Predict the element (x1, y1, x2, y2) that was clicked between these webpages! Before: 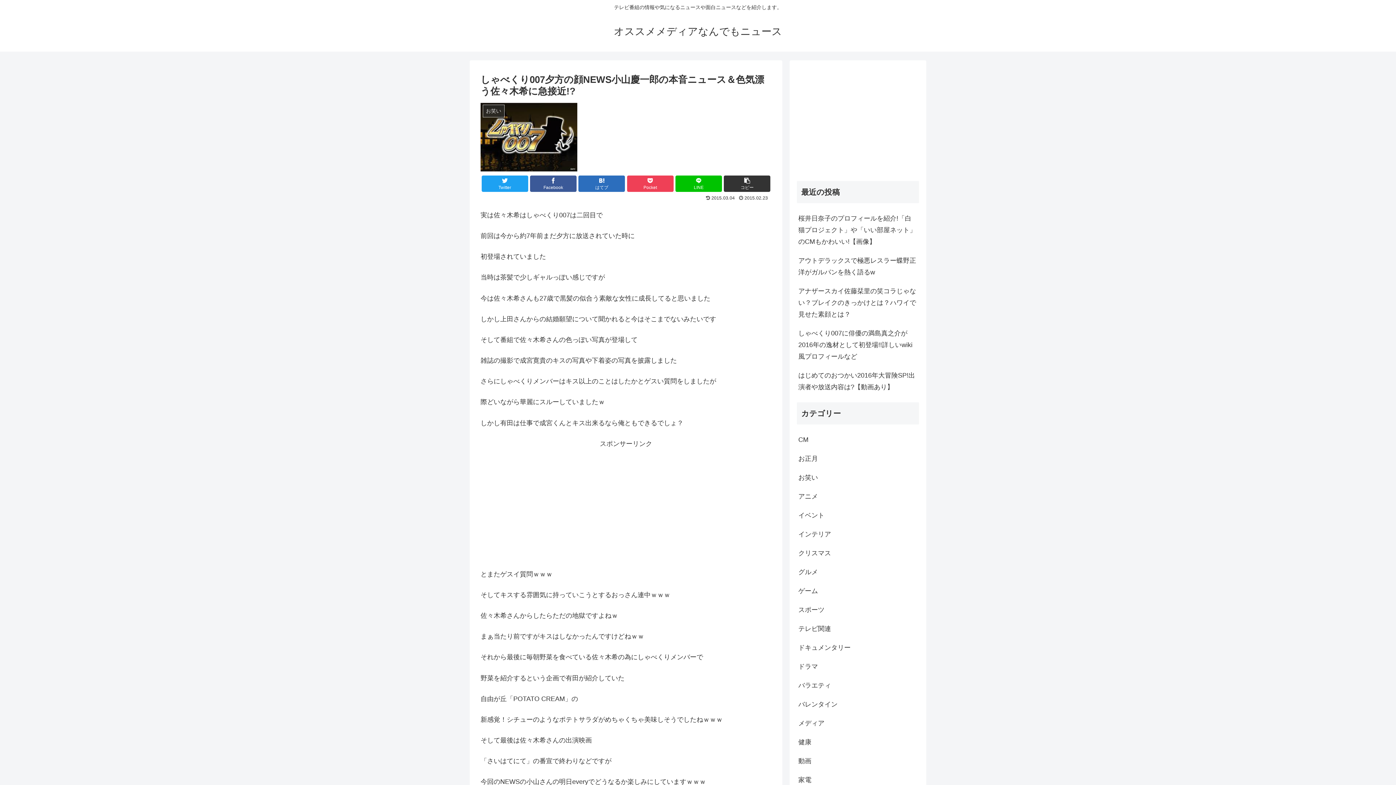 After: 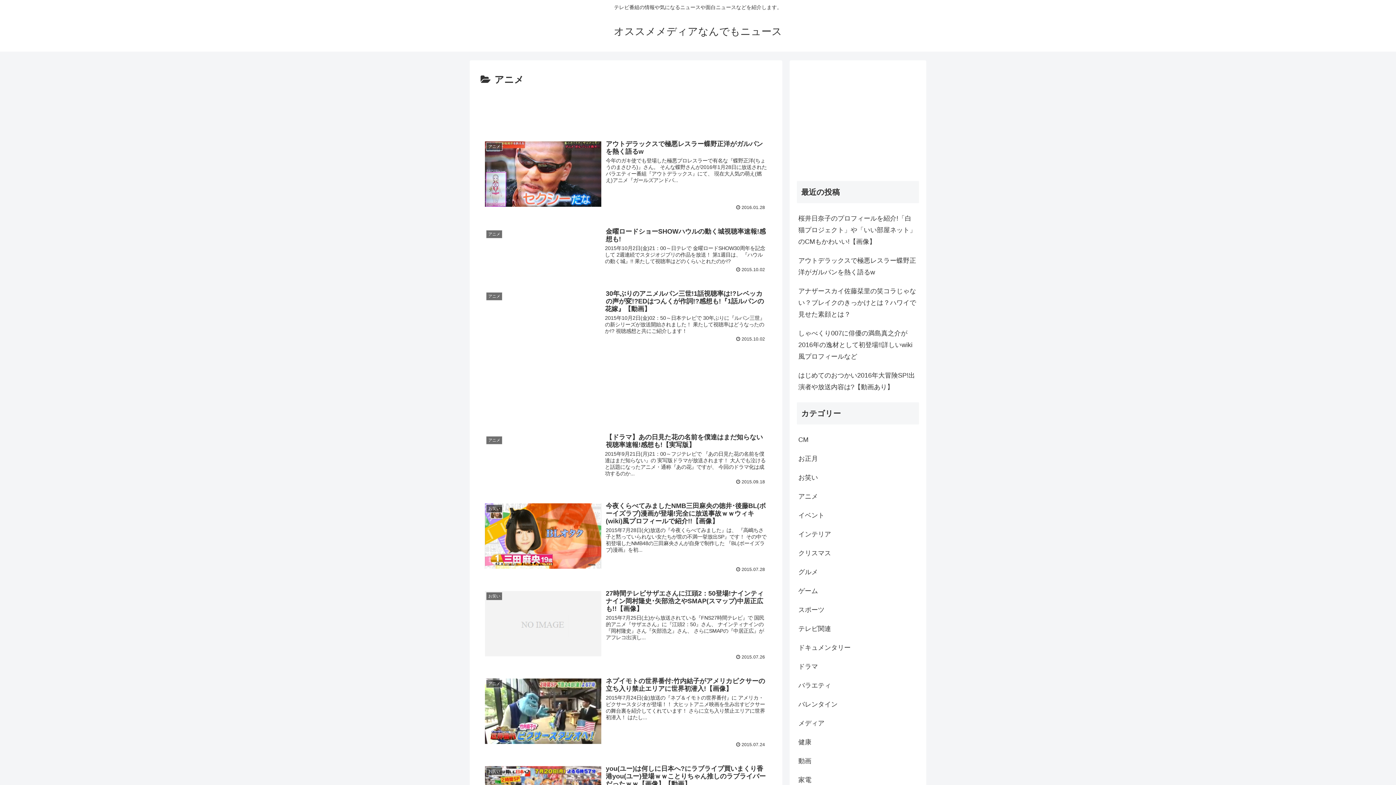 Action: label: アニメ bbox: (797, 487, 919, 506)